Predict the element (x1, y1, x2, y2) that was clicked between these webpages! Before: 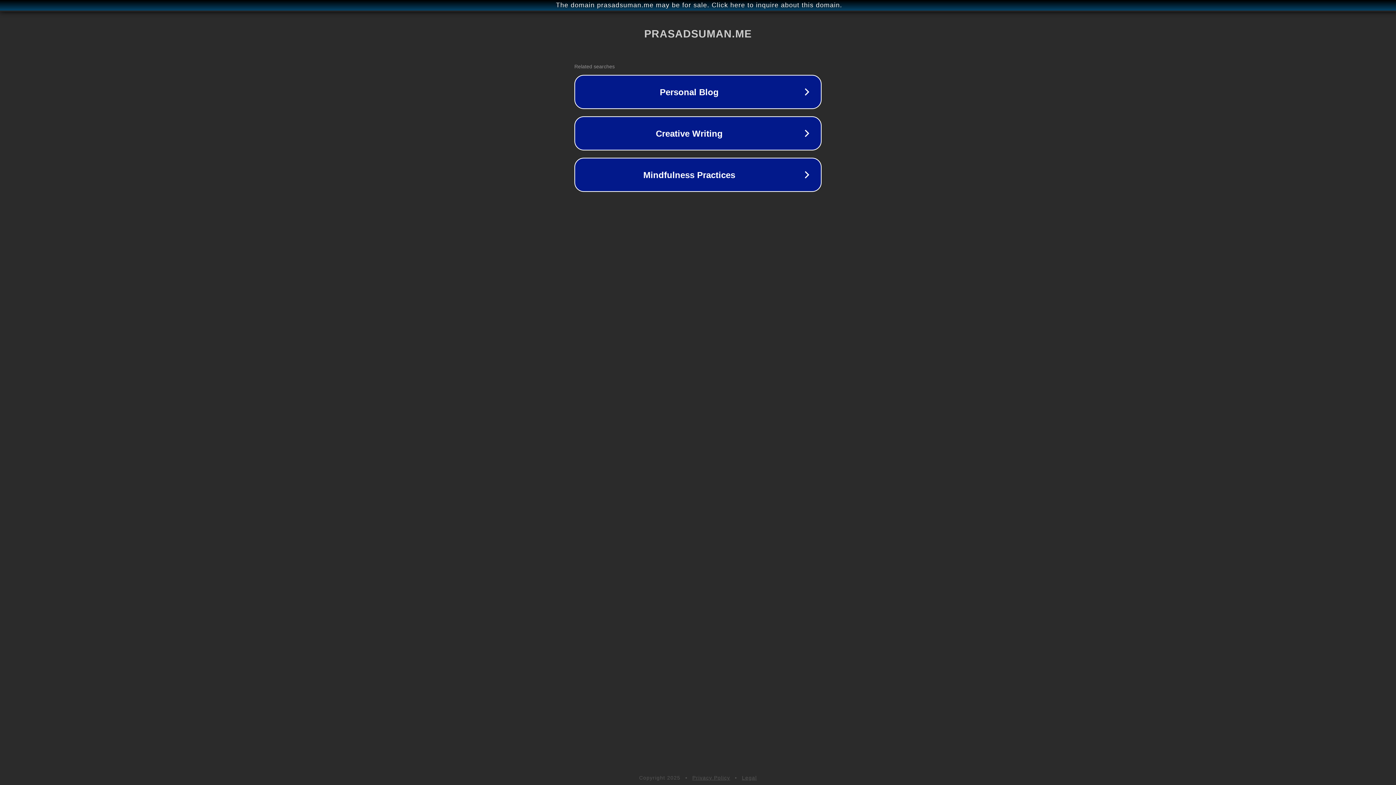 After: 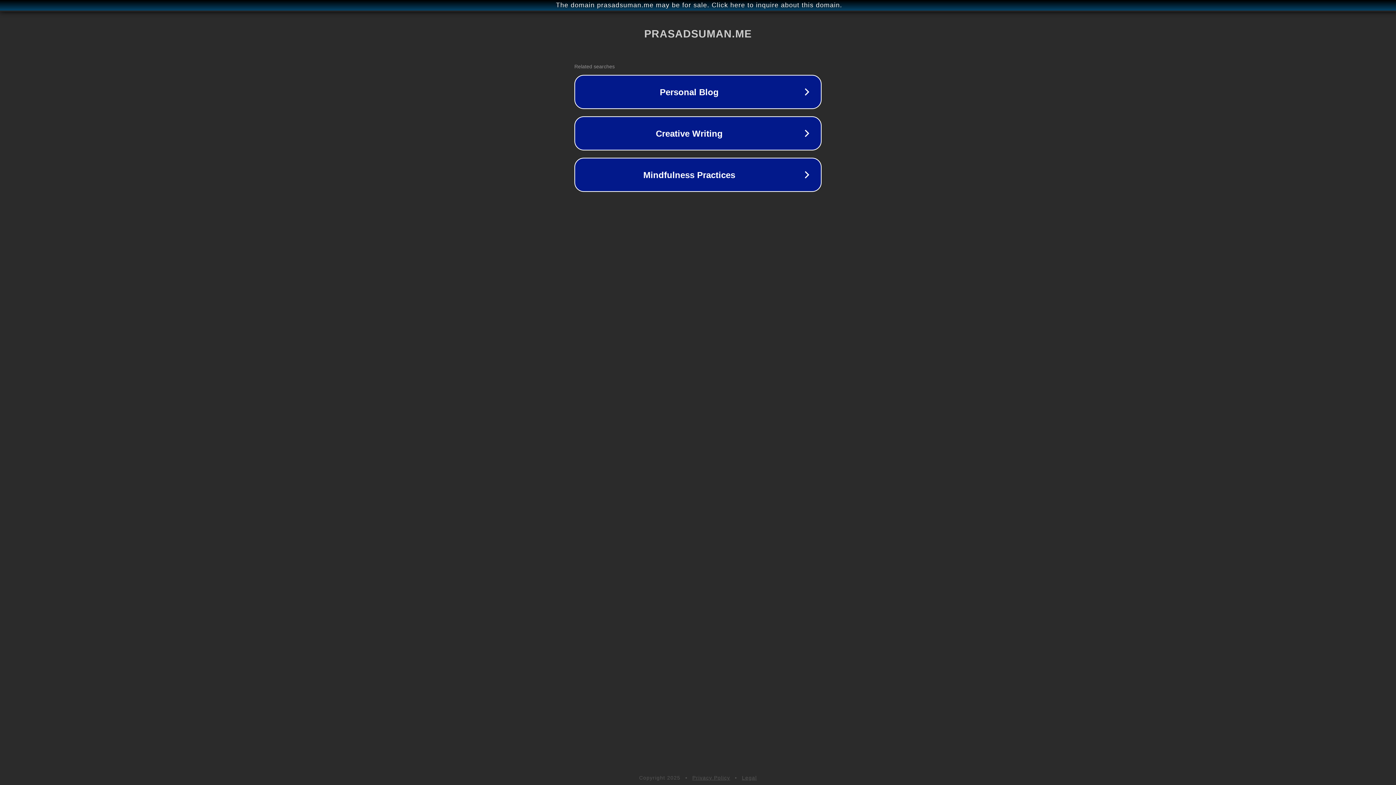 Action: bbox: (692, 775, 730, 781) label: Privacy Policy